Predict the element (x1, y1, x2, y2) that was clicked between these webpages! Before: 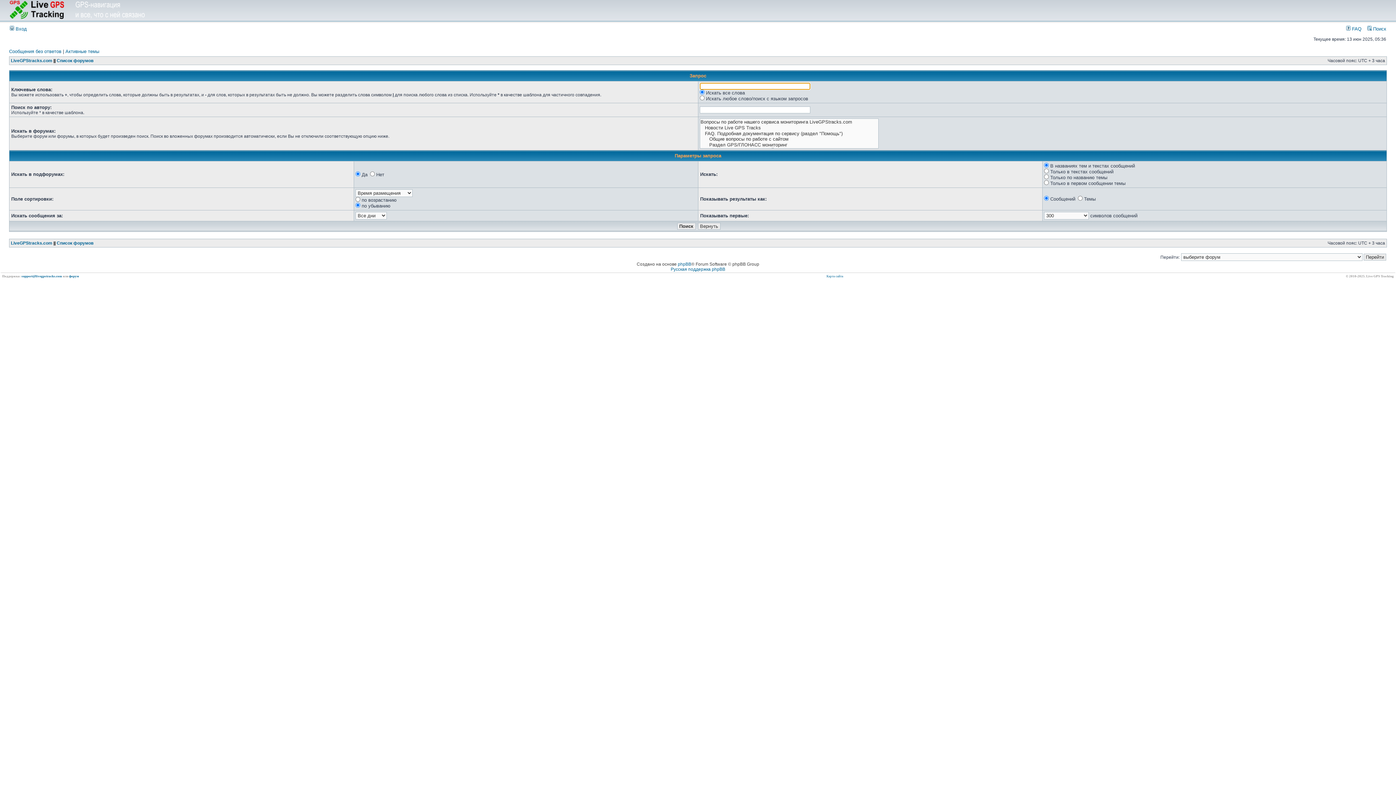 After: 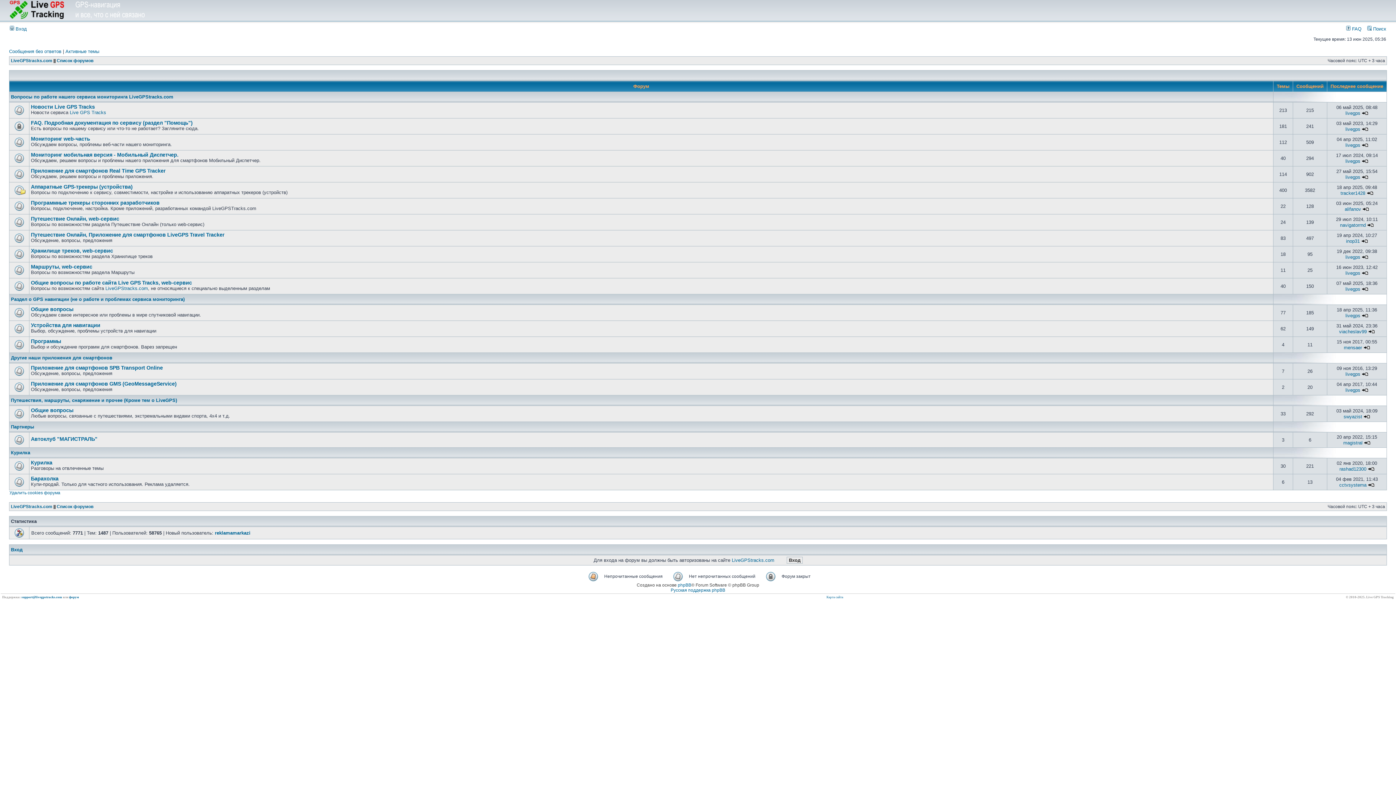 Action: bbox: (69, 274, 78, 278) label: форум